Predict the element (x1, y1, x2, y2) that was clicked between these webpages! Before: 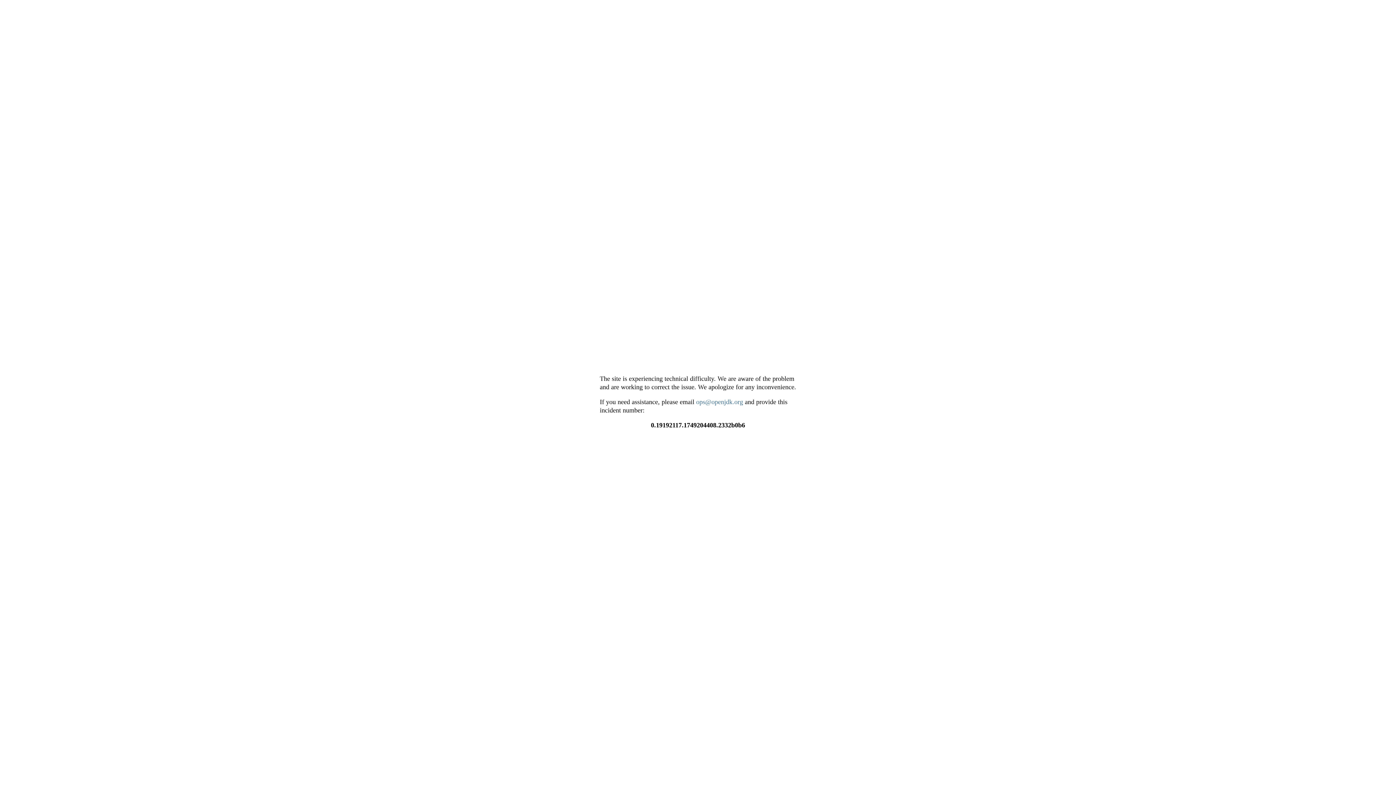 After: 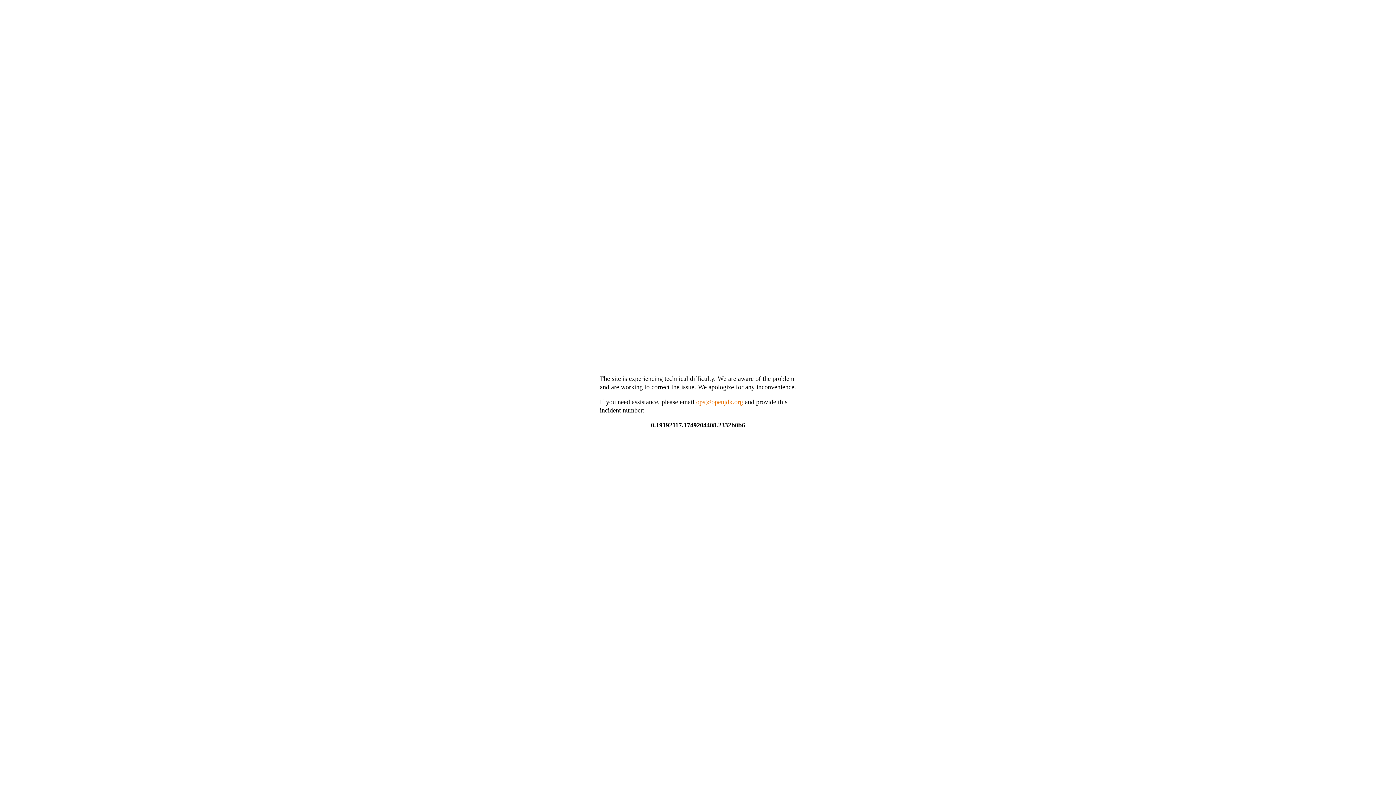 Action: bbox: (696, 398, 743, 405) label: ops@openjdk.org